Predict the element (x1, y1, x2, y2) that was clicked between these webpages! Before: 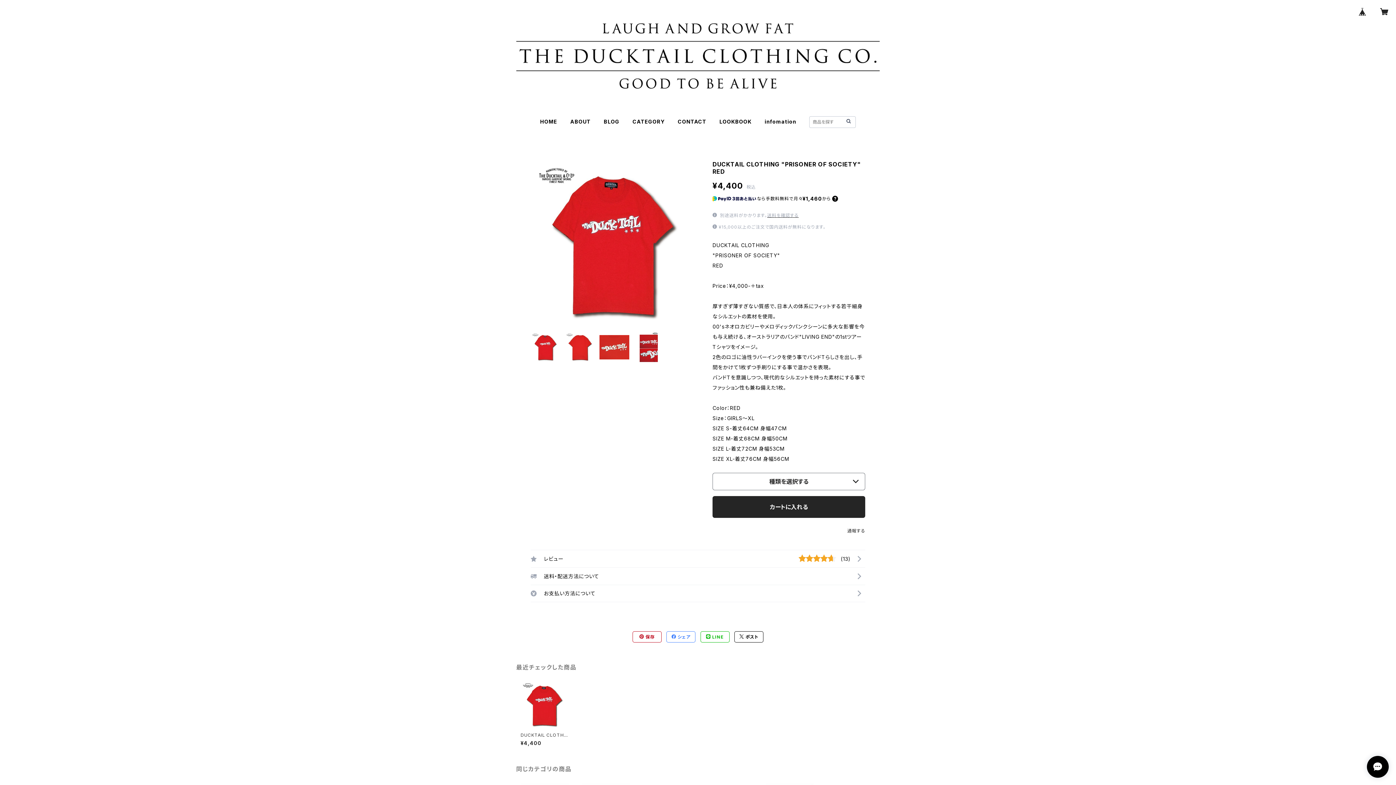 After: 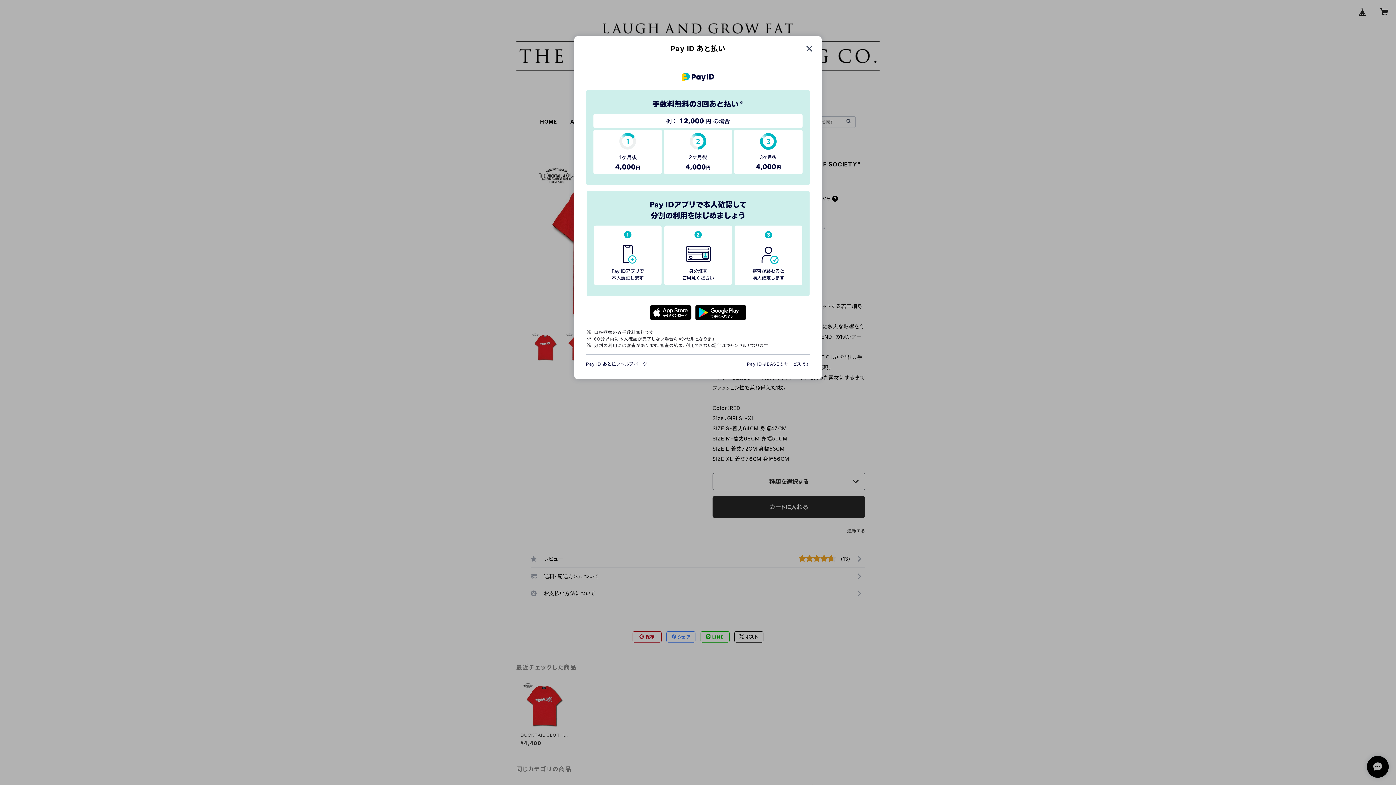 Action: bbox: (832, 195, 838, 201)